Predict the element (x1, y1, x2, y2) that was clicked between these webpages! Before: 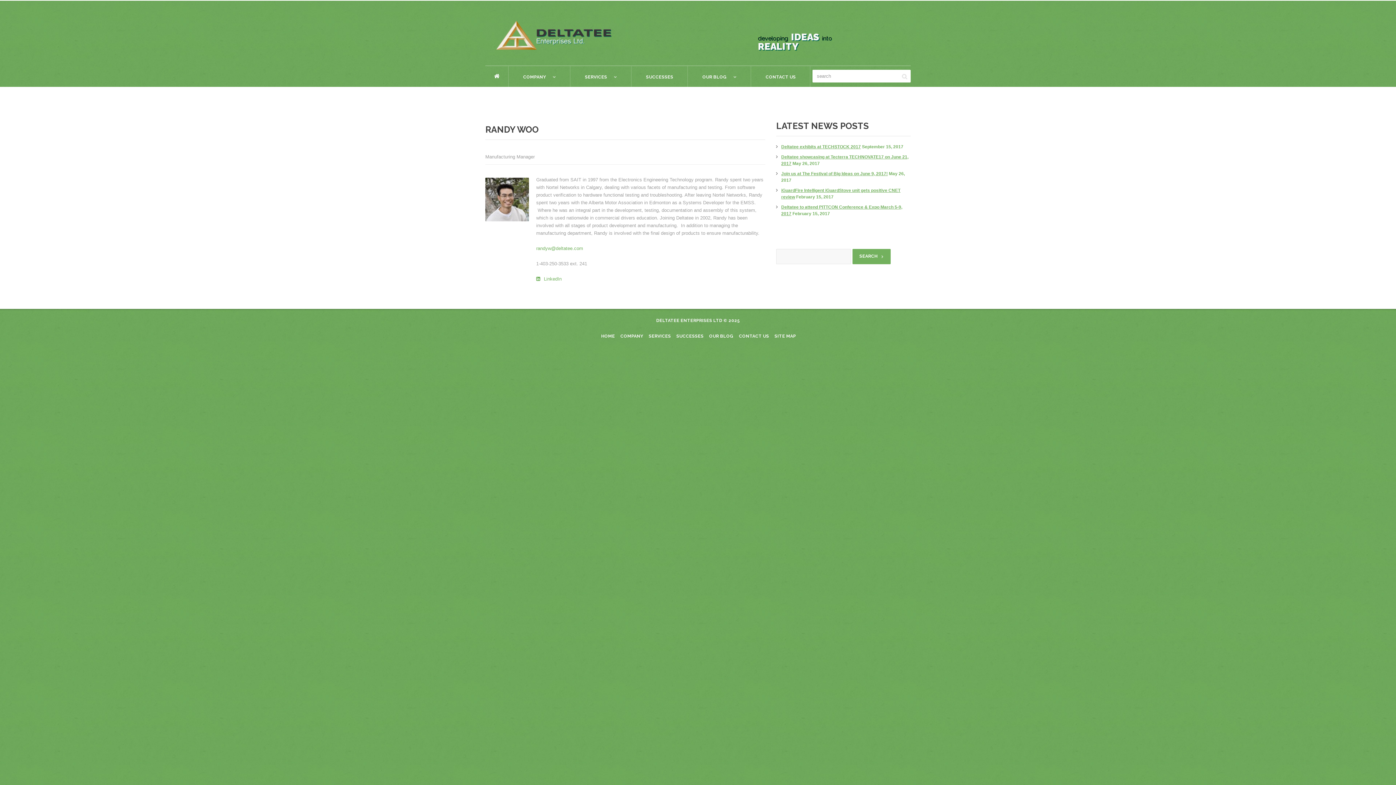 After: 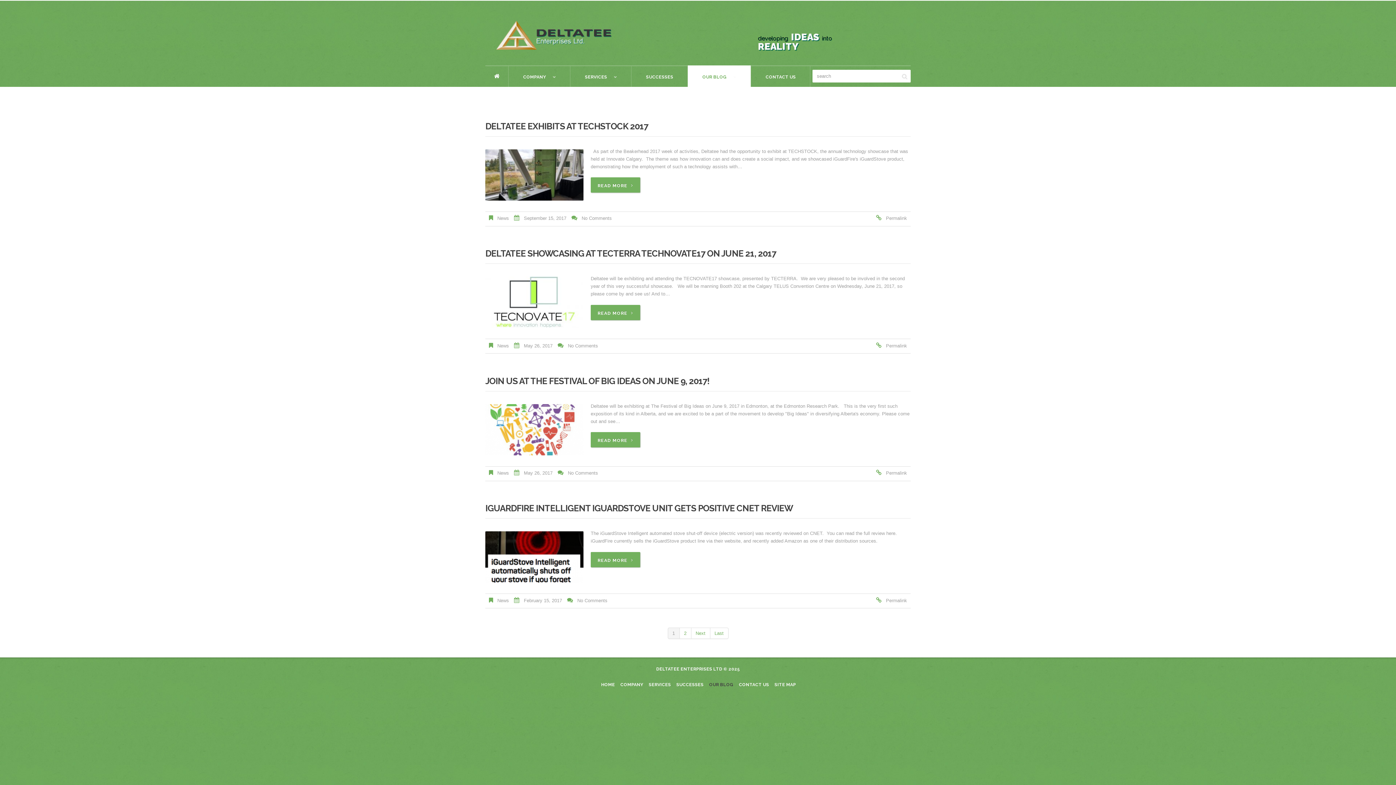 Action: label: OUR BLOG bbox: (709, 333, 733, 338)